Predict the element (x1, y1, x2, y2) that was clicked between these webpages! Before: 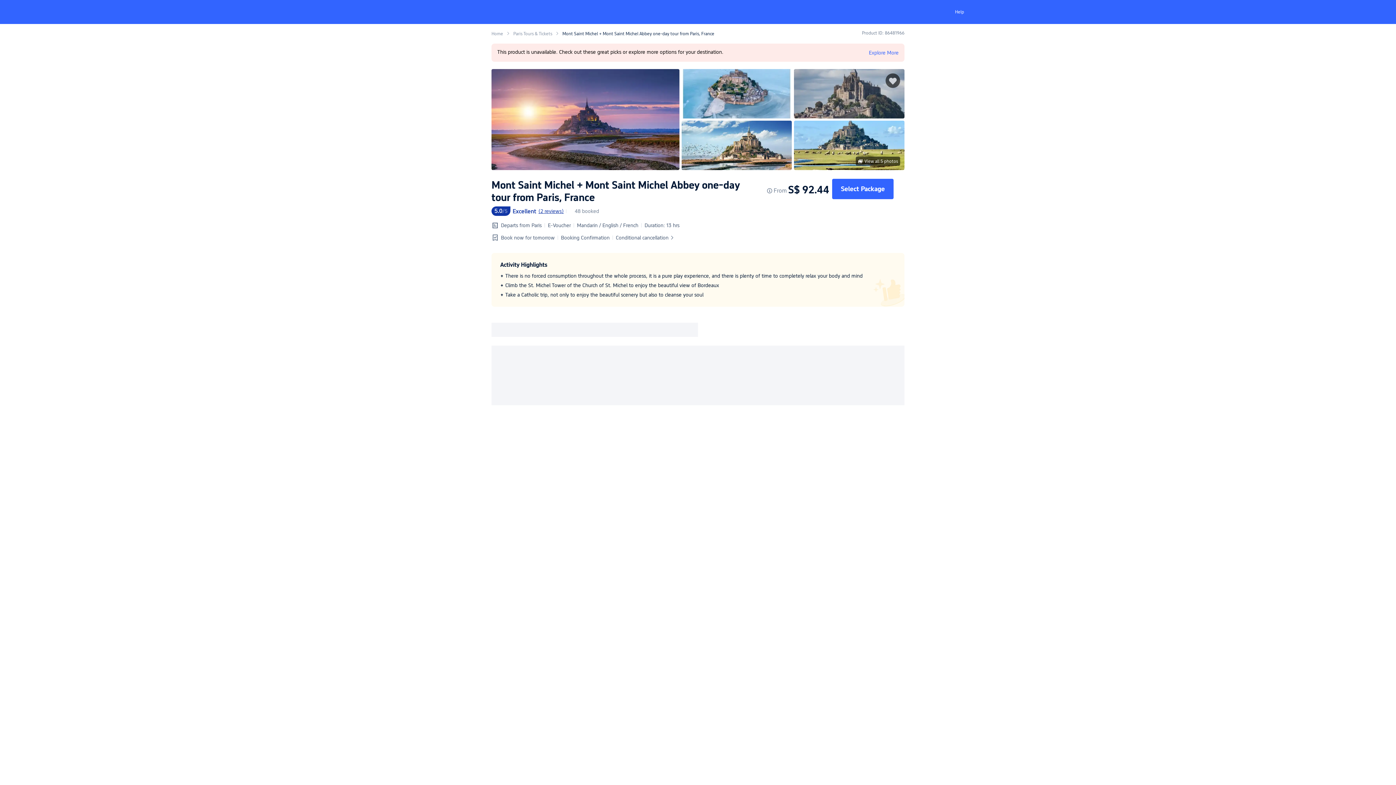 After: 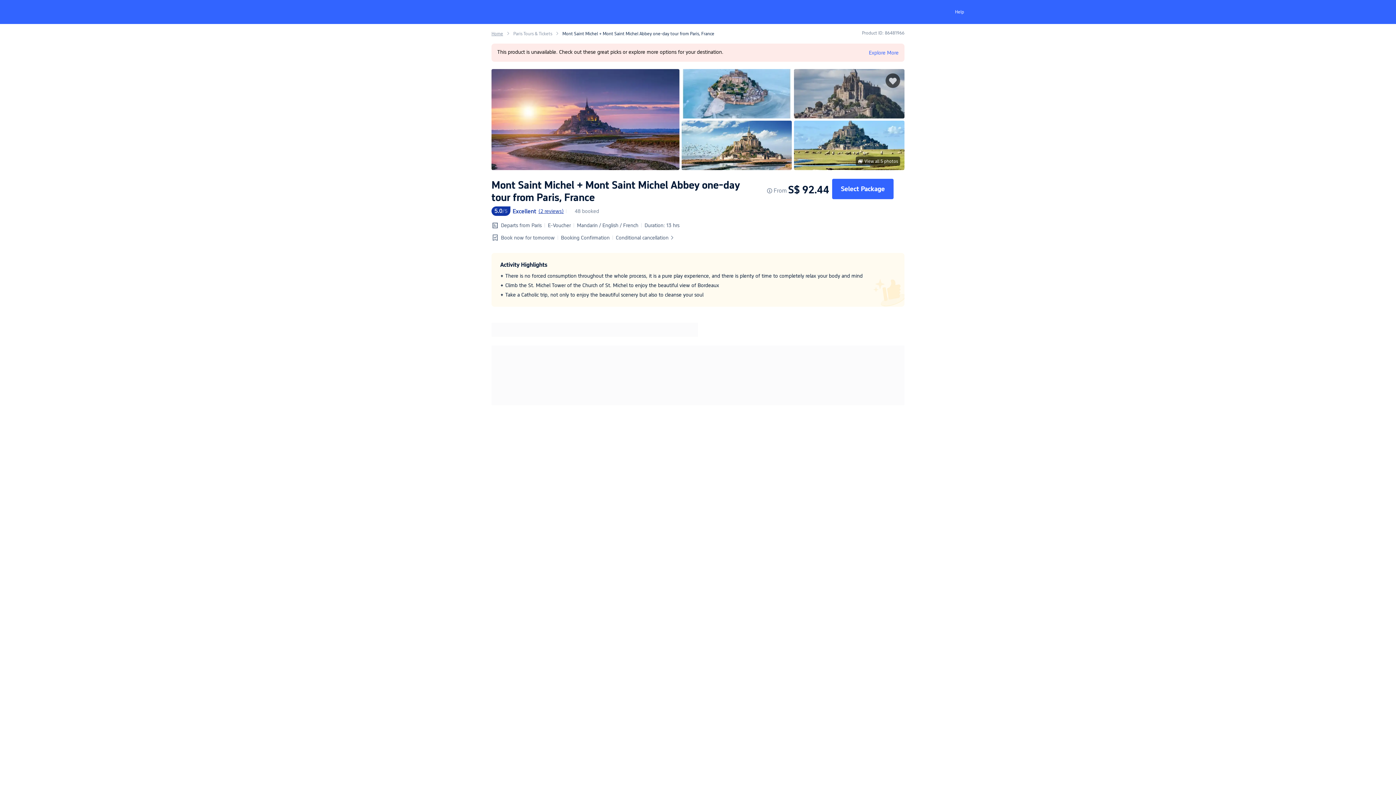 Action: label: Home bbox: (491, 31, 503, 36)